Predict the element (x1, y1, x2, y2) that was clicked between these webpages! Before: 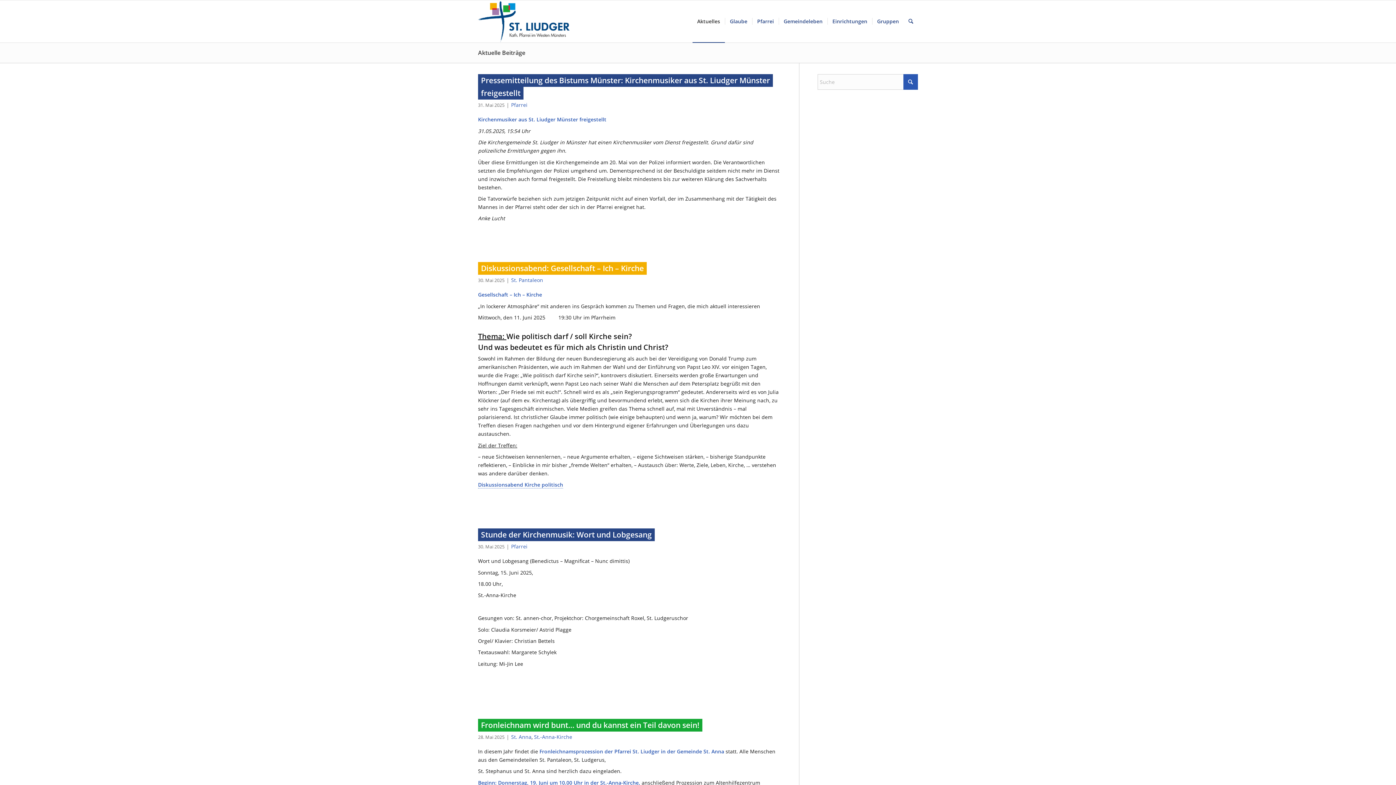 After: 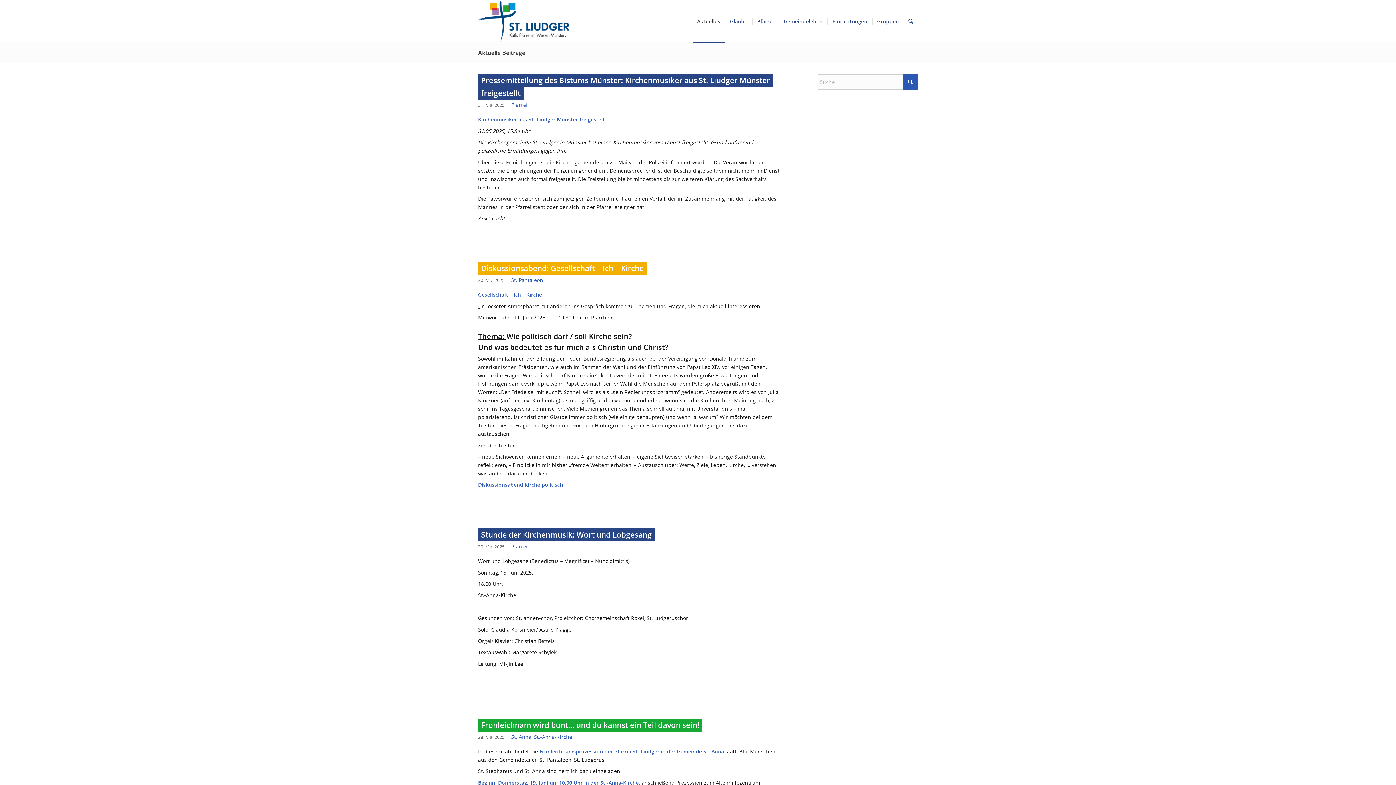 Action: bbox: (478, 48, 525, 56) label: Aktuelle Beiträge